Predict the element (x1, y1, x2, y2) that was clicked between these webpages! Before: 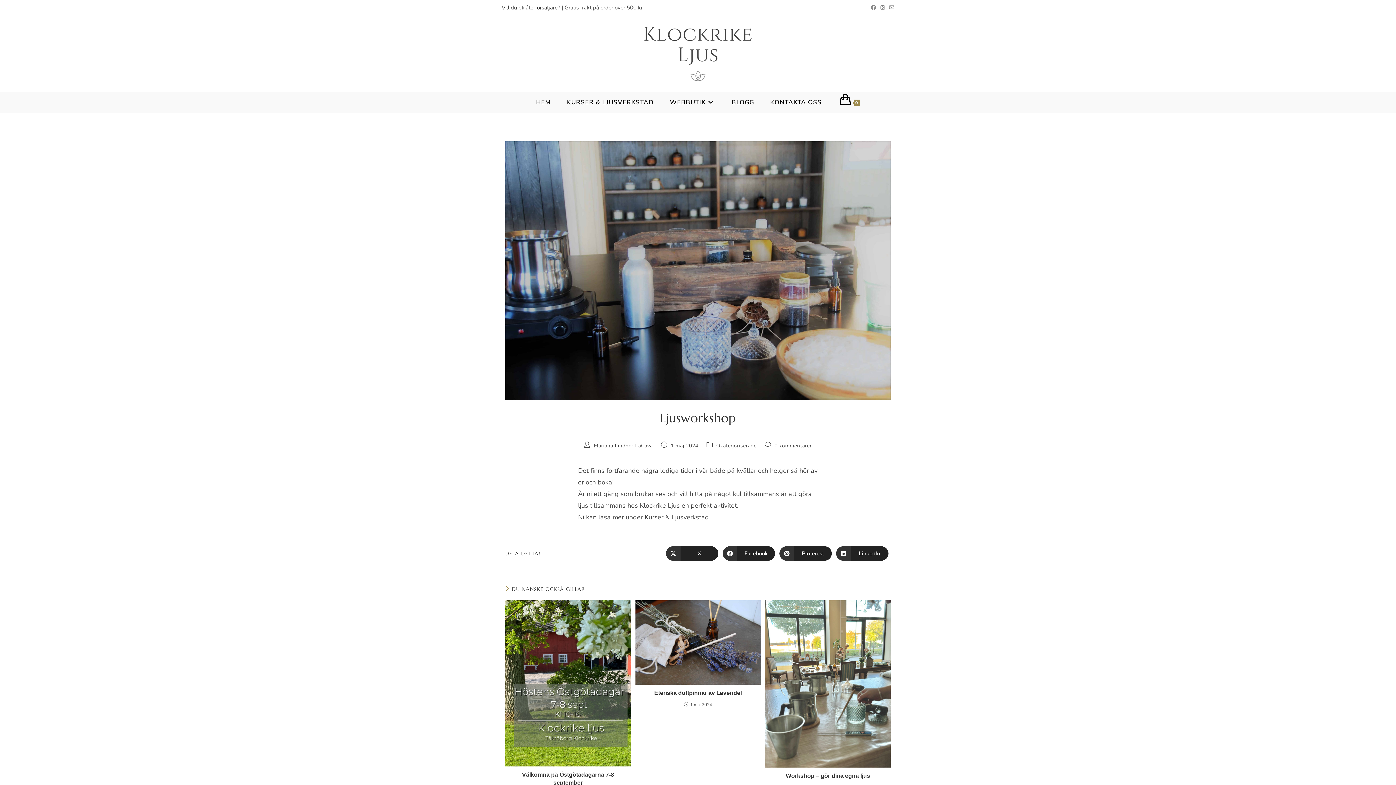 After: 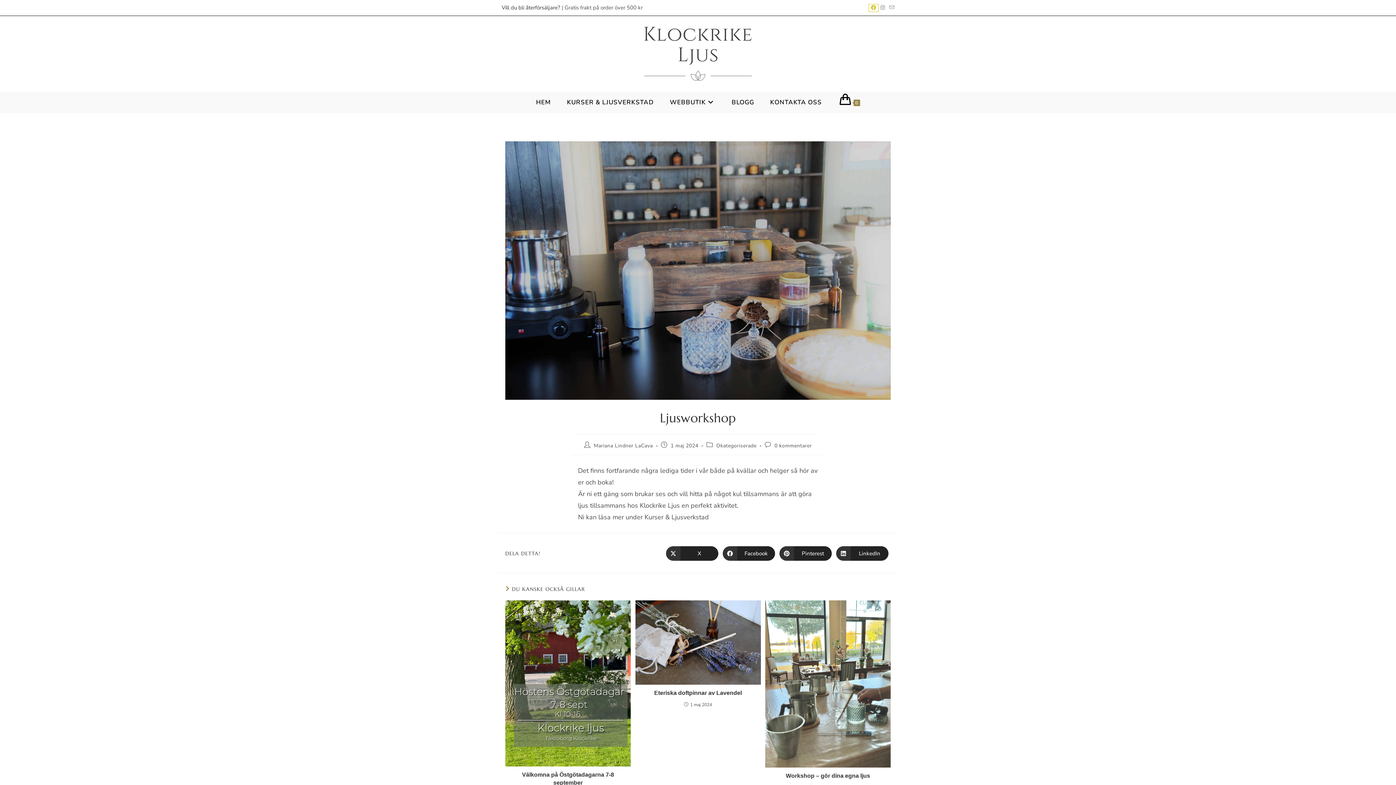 Action: label: Facebook (öppnas i en ny flik) bbox: (869, 4, 878, 11)